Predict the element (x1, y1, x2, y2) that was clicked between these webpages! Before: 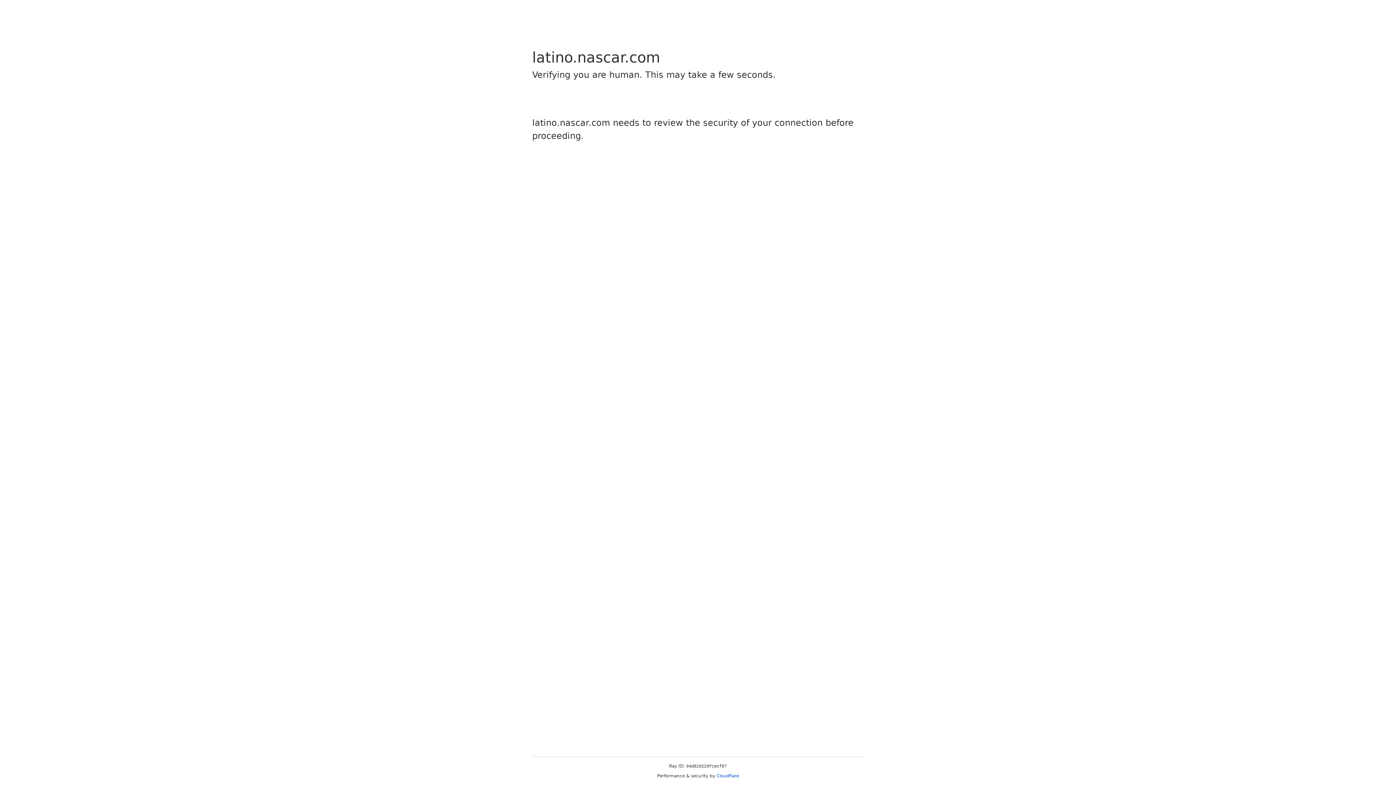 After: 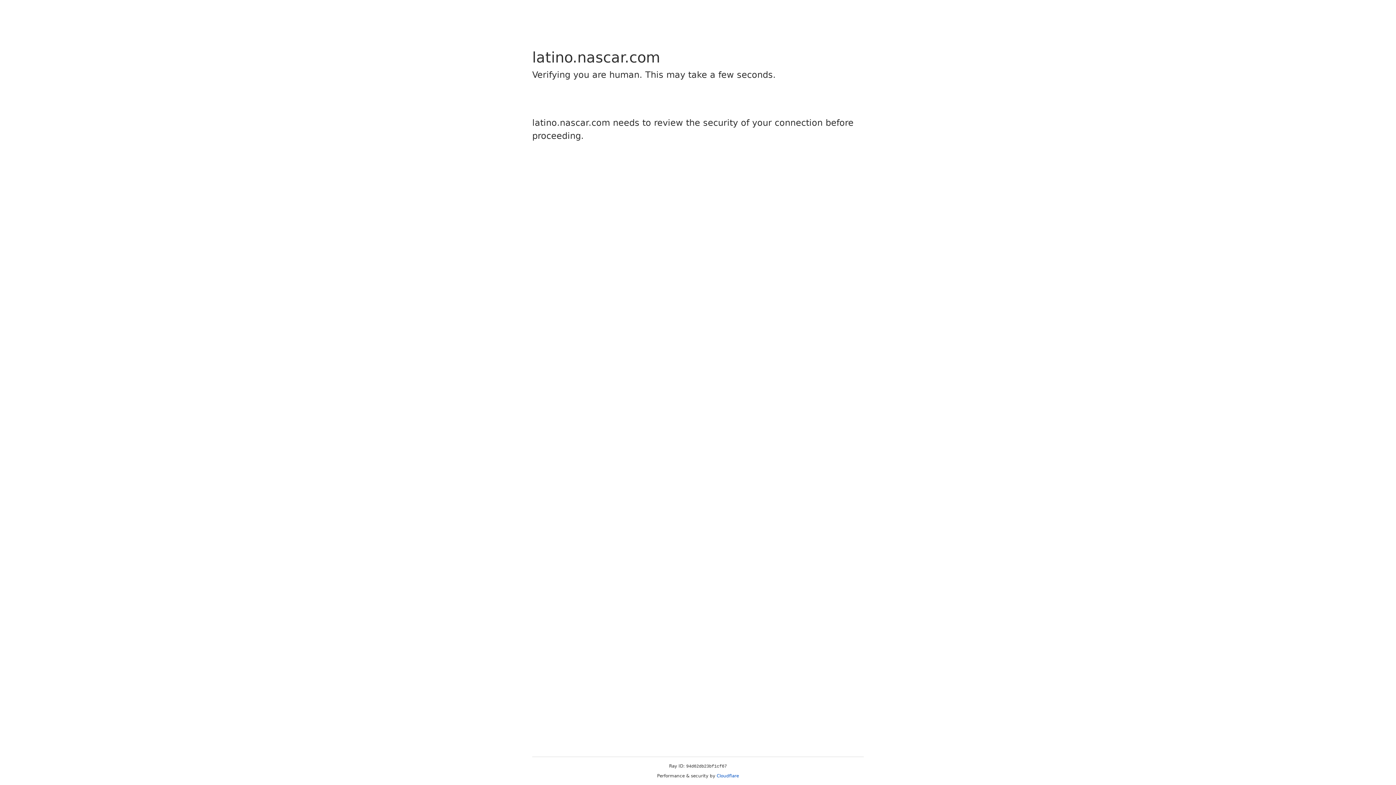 Action: label: Cloudflare bbox: (716, 773, 739, 778)